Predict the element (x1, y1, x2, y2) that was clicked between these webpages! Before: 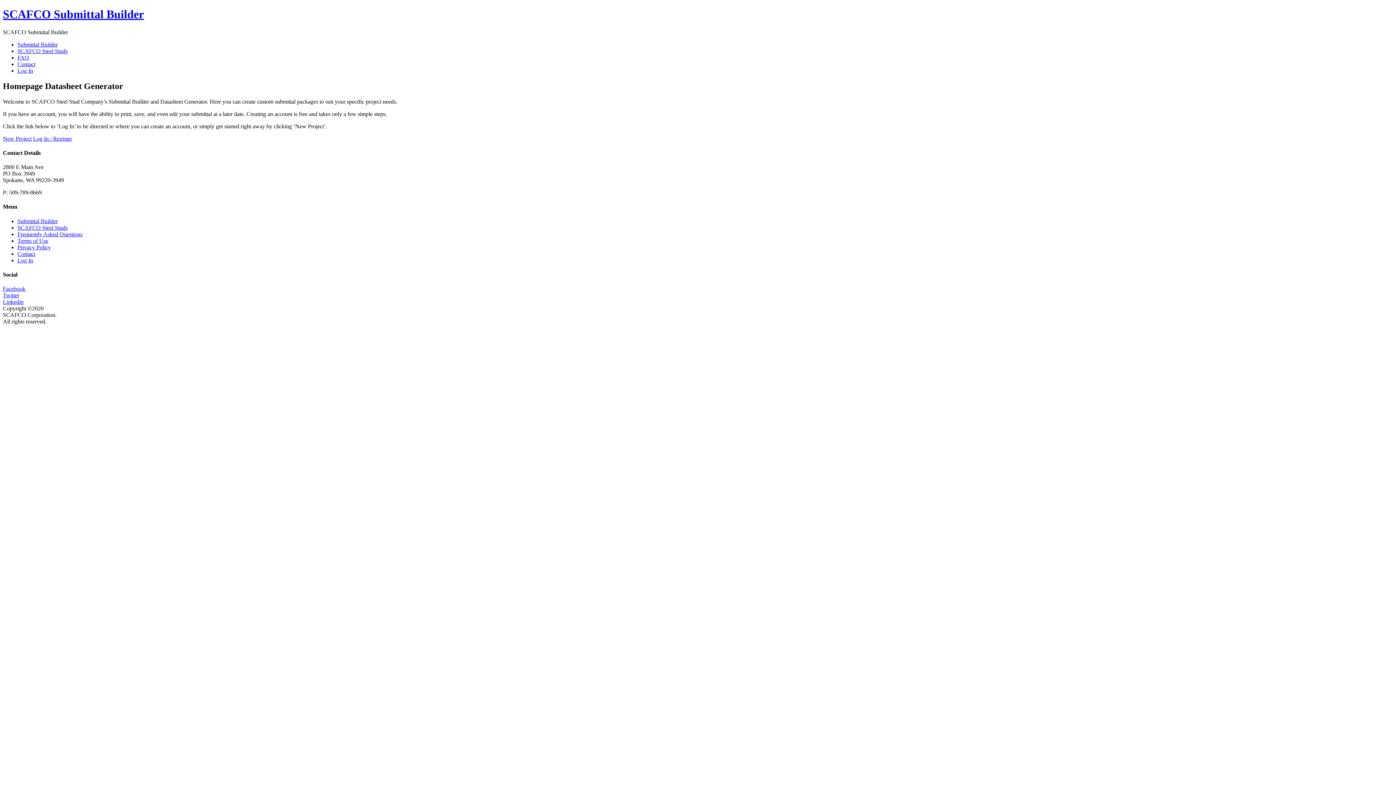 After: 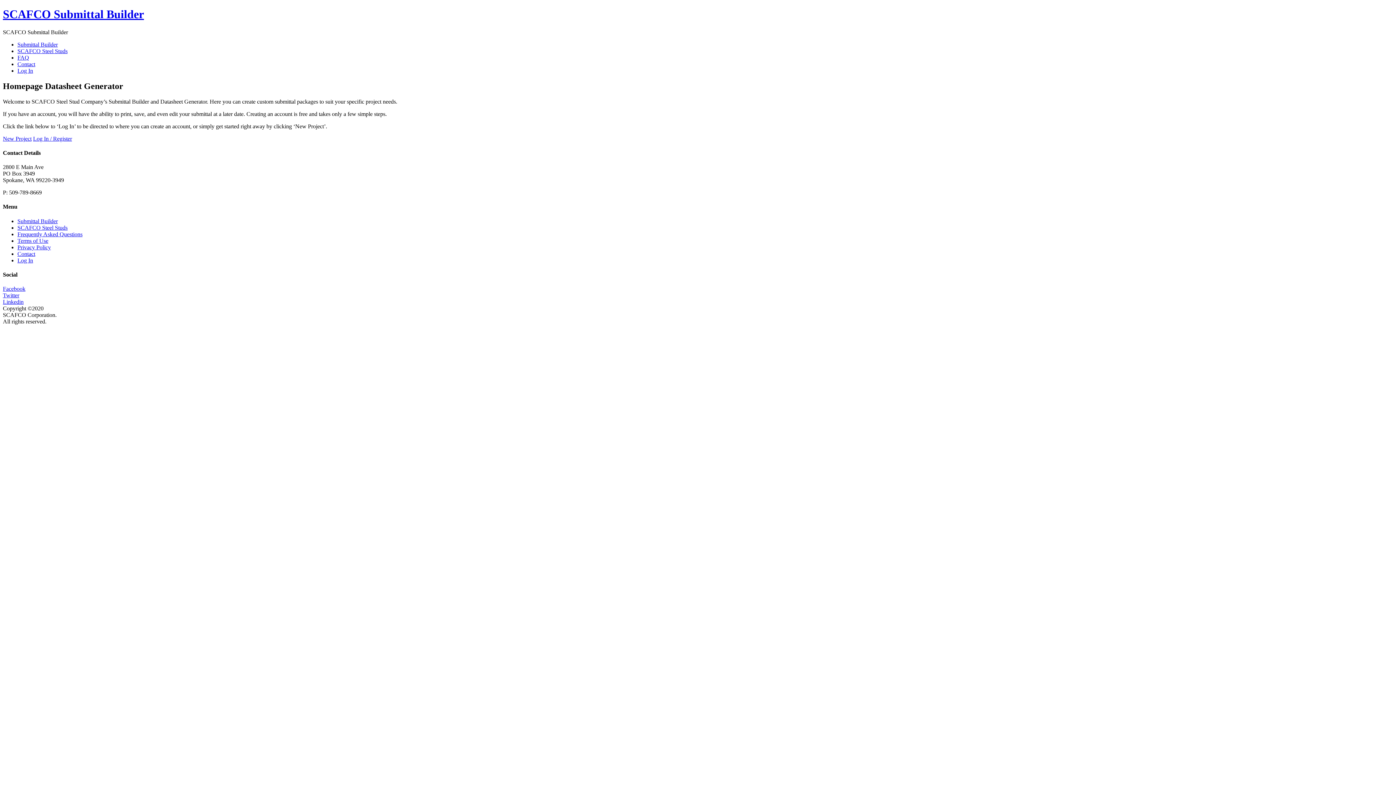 Action: label: SCAFCO Submittal Builder bbox: (2, 7, 144, 20)